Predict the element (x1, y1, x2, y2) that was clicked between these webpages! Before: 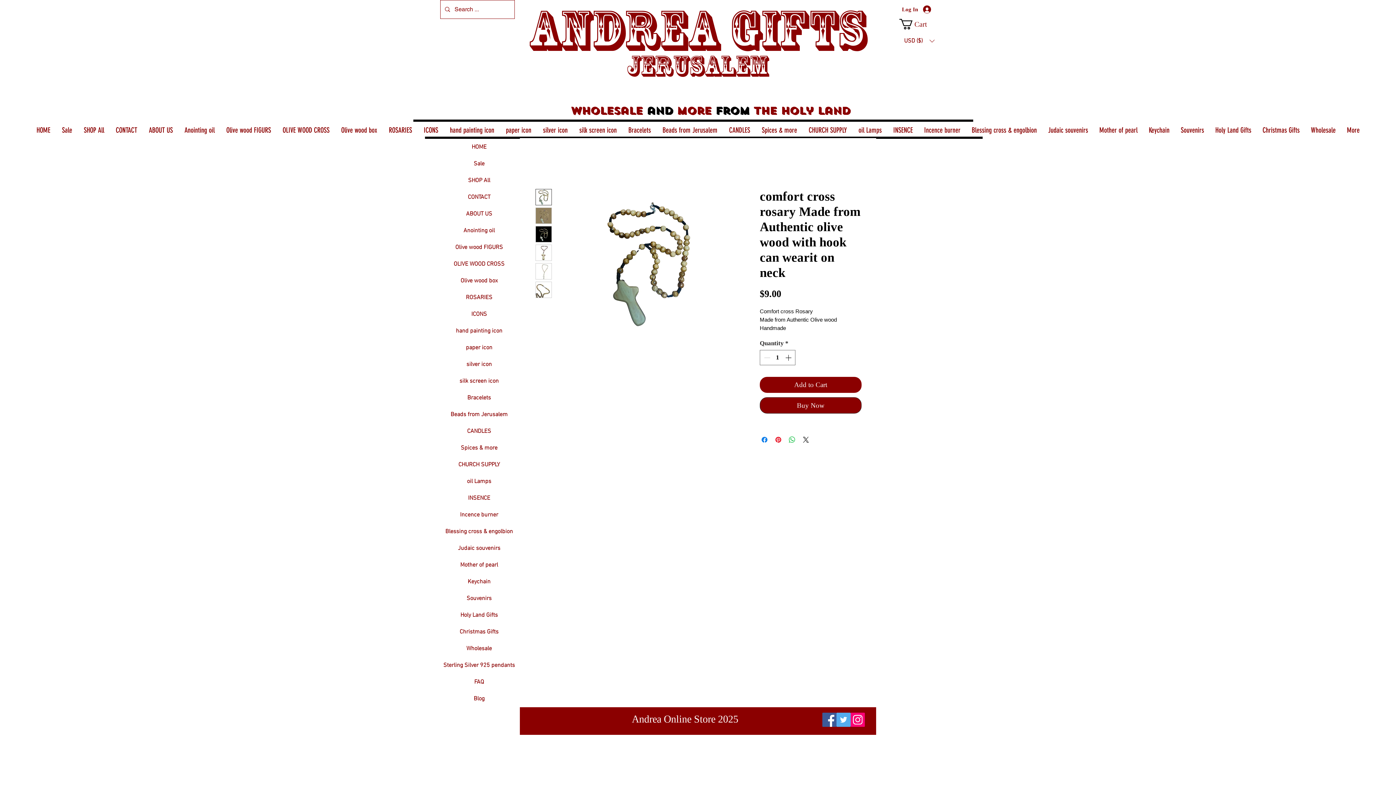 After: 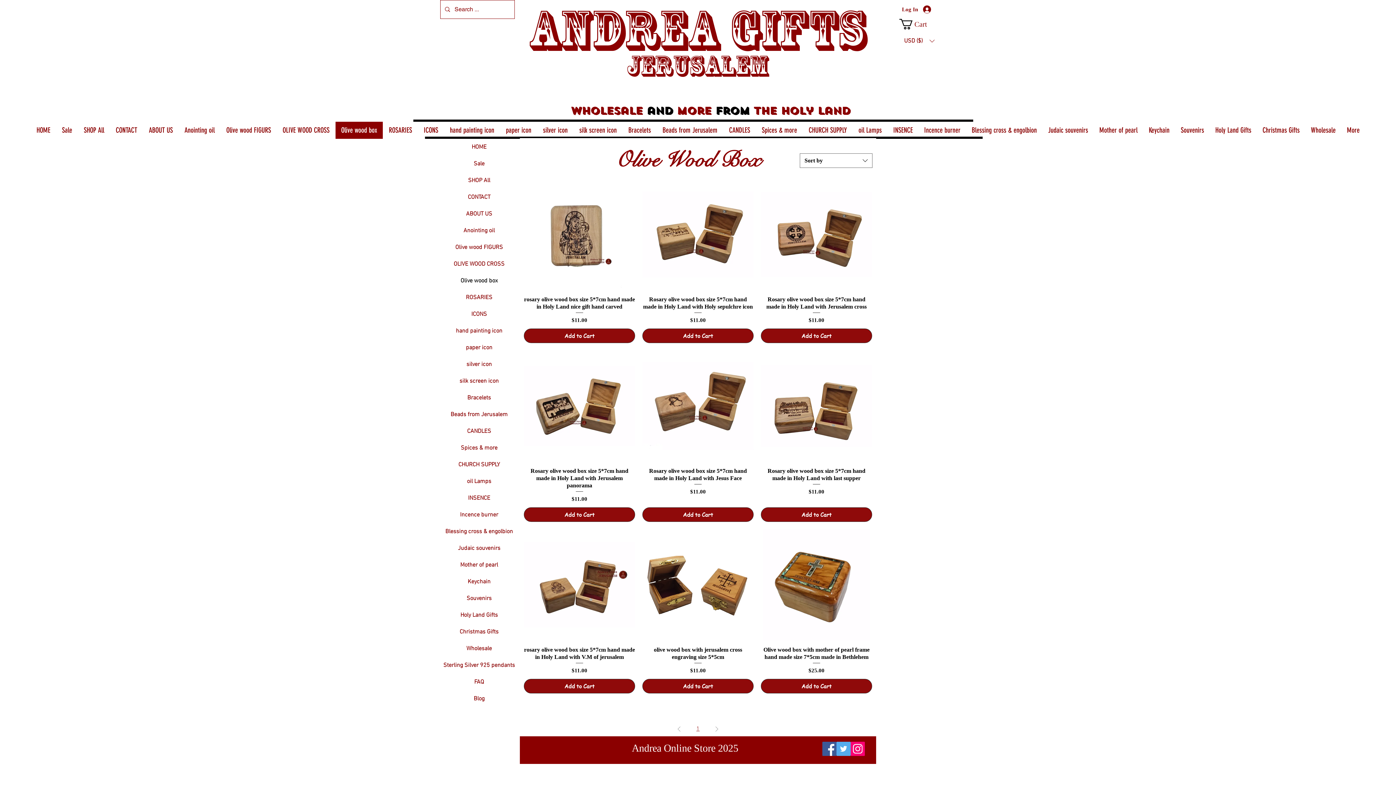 Action: label: Olive wood box bbox: (335, 121, 382, 138)